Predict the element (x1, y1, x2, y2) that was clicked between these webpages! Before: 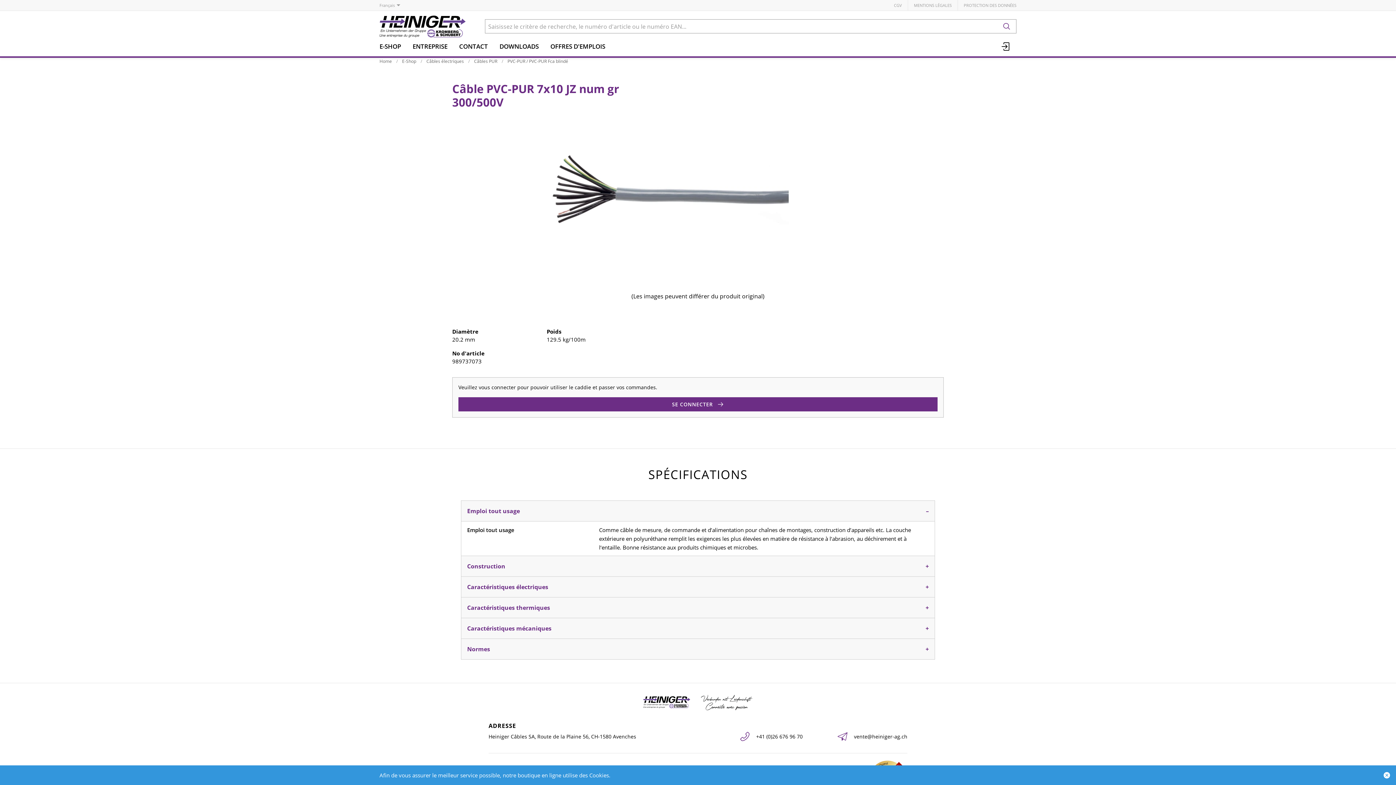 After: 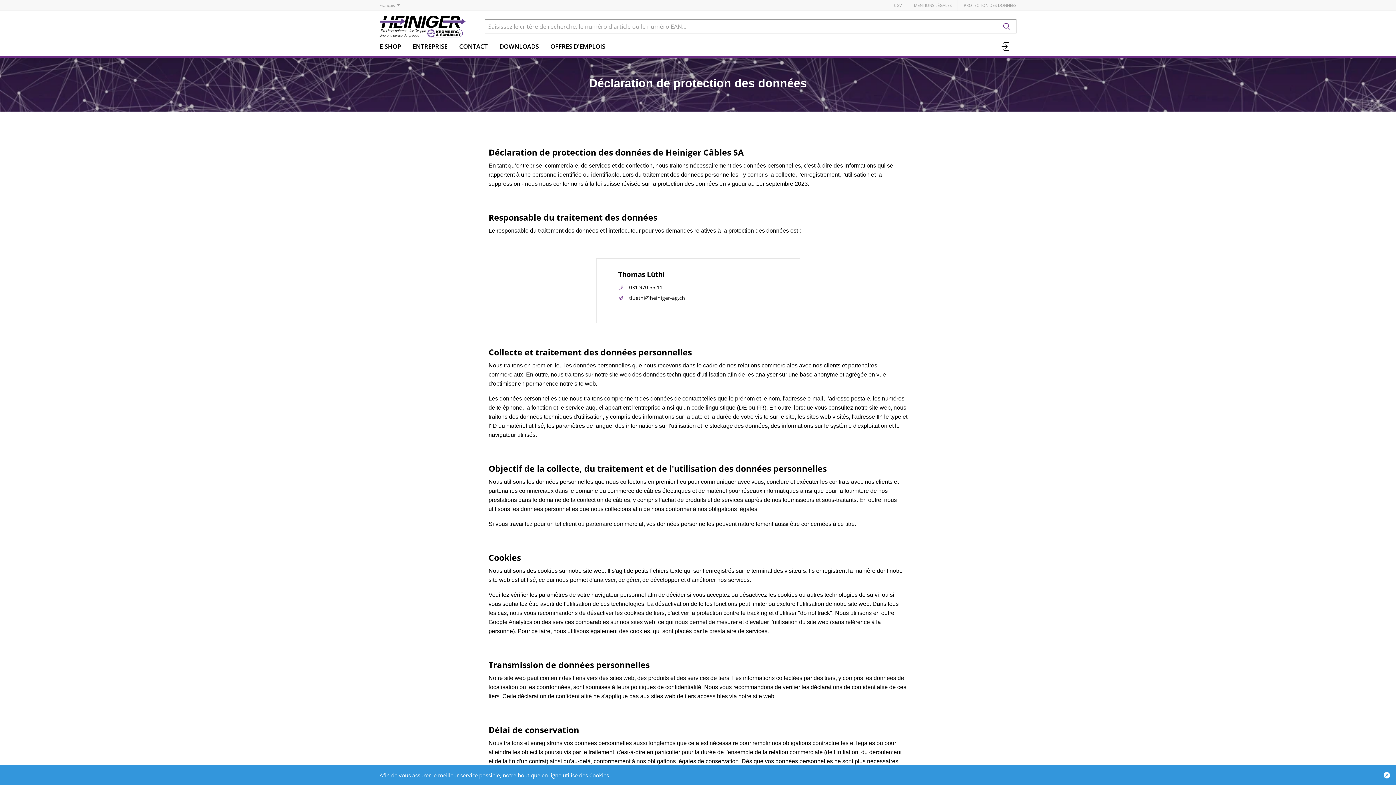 Action: bbox: (958, 0, 1016, 10) label: PROTECTION DES DONNÉES